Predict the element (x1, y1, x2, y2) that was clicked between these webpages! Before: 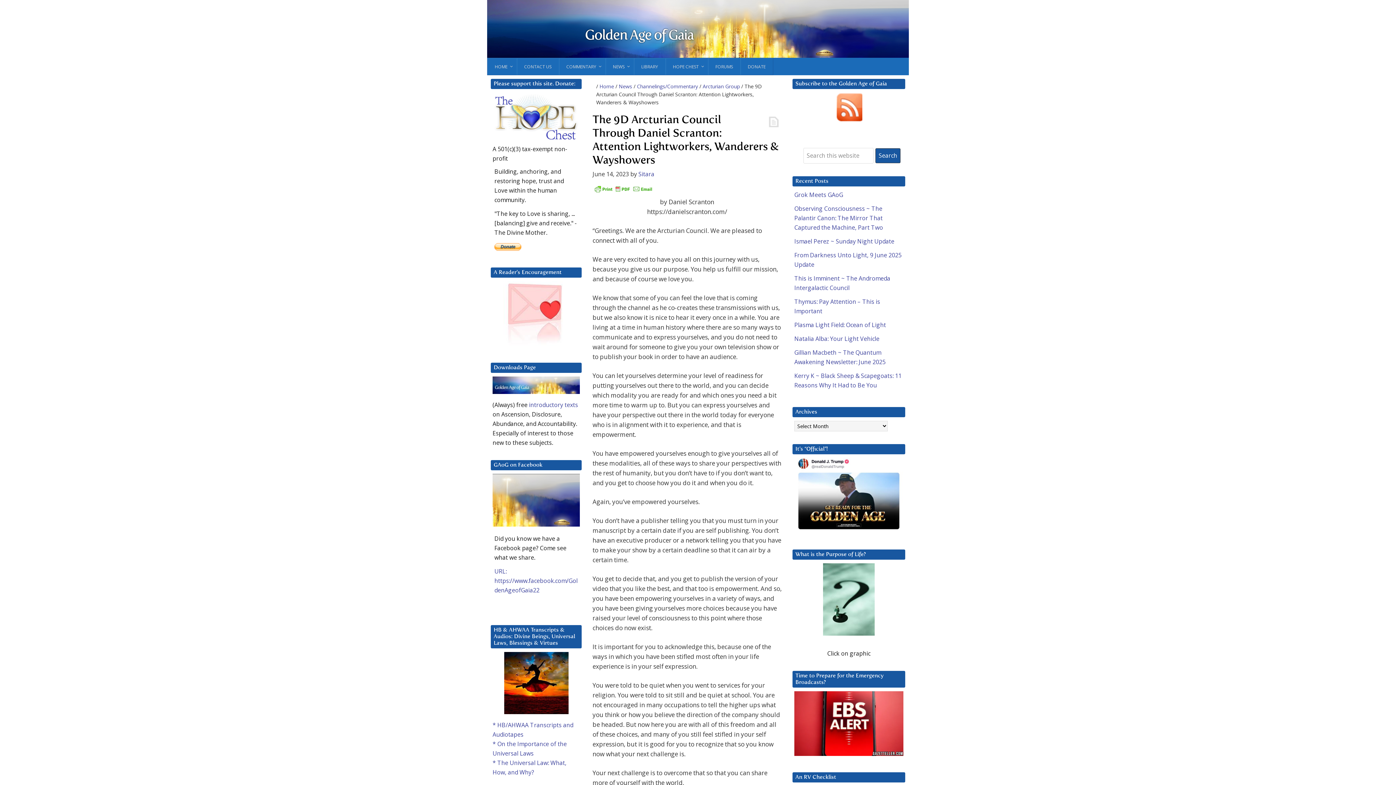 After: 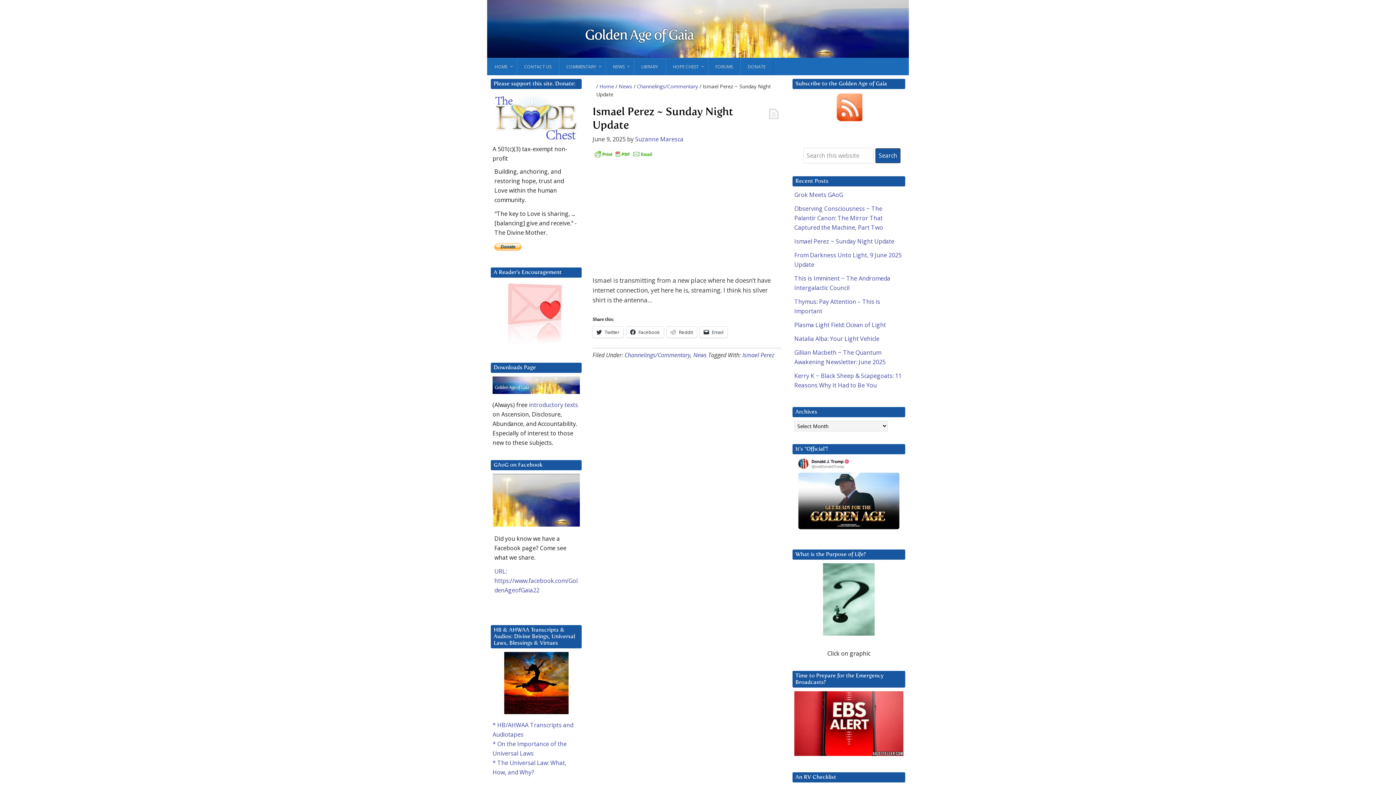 Action: label: Ismael Perez ~ Sunday Night Update bbox: (794, 237, 894, 245)